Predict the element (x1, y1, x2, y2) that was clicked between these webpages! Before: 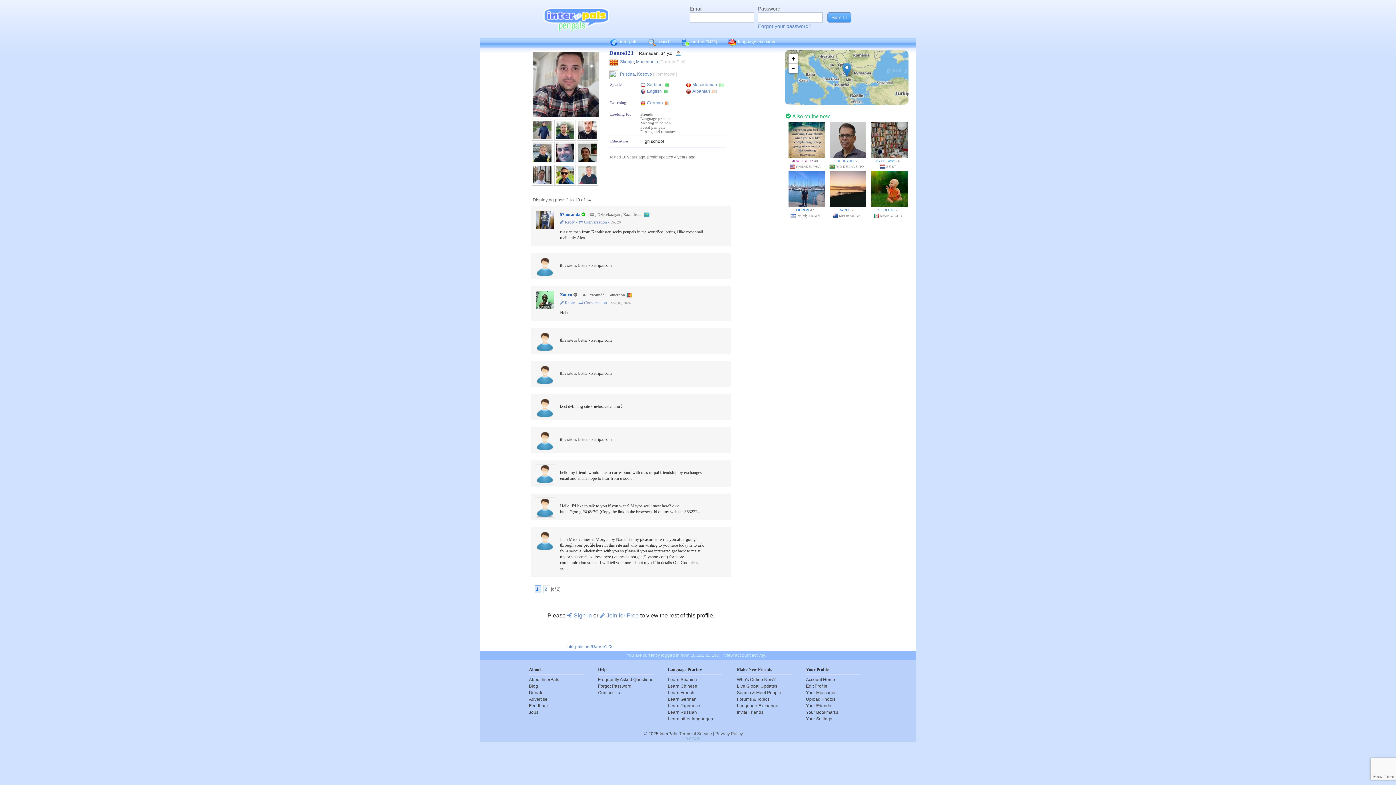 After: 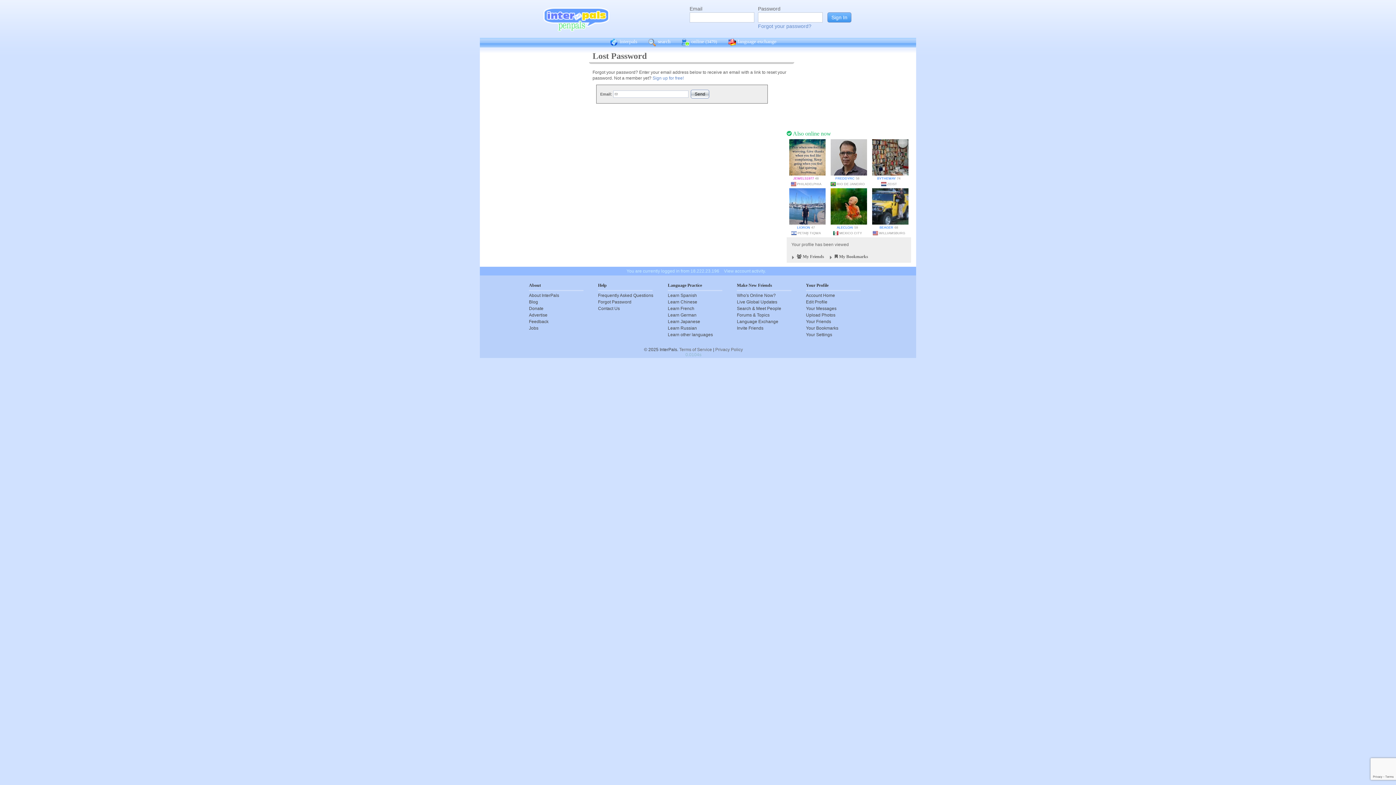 Action: bbox: (758, 23, 811, 29) label: Forgot your password?